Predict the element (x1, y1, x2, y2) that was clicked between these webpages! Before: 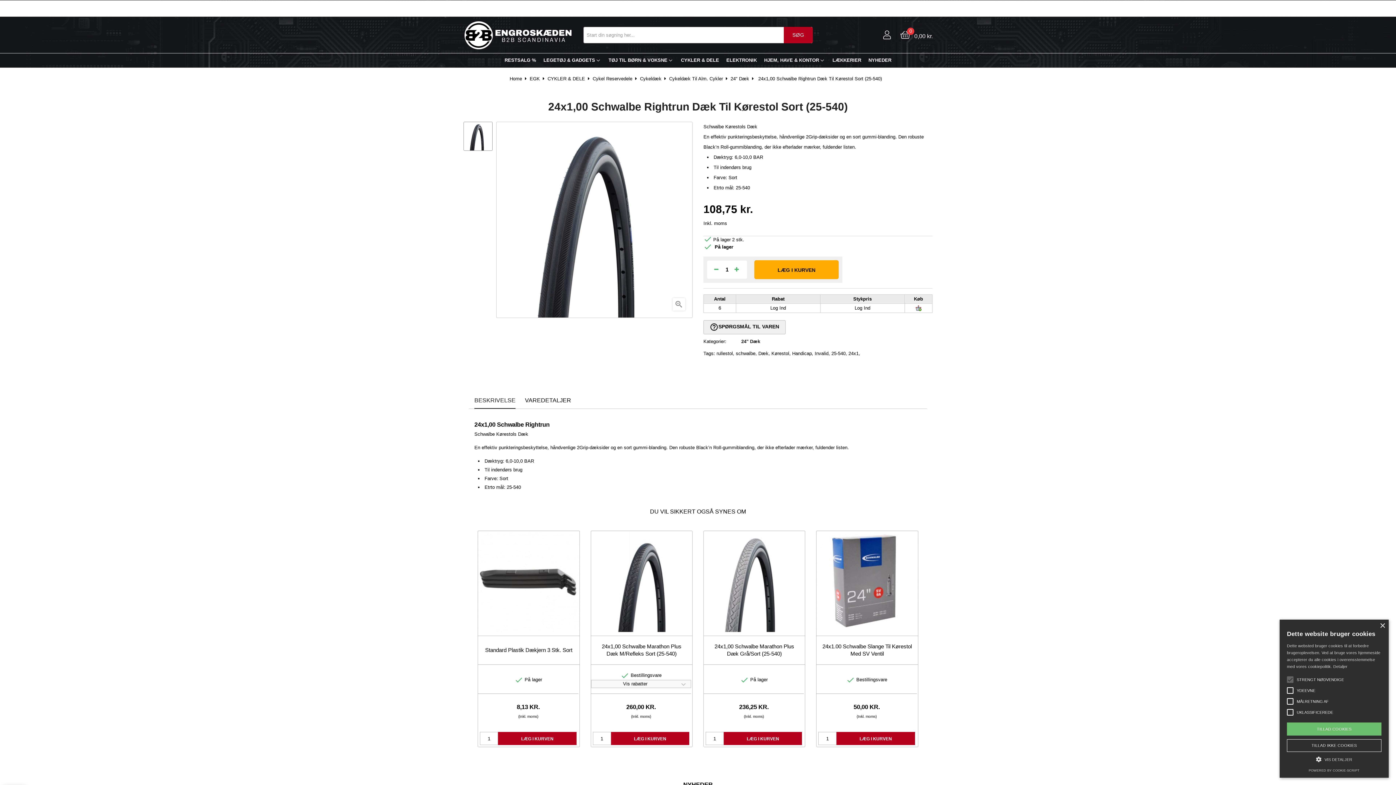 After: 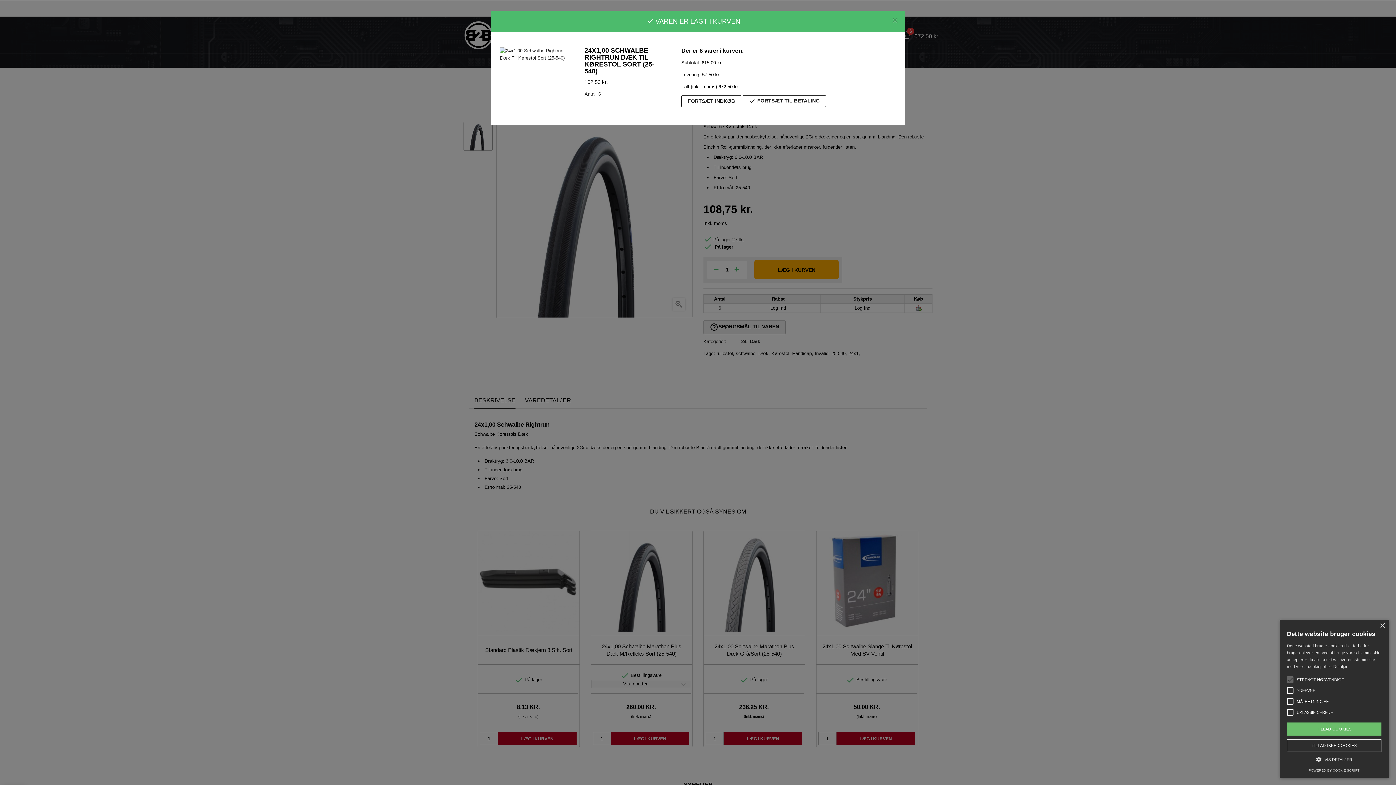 Action: label:   bbox: (906, 304, 930, 311)